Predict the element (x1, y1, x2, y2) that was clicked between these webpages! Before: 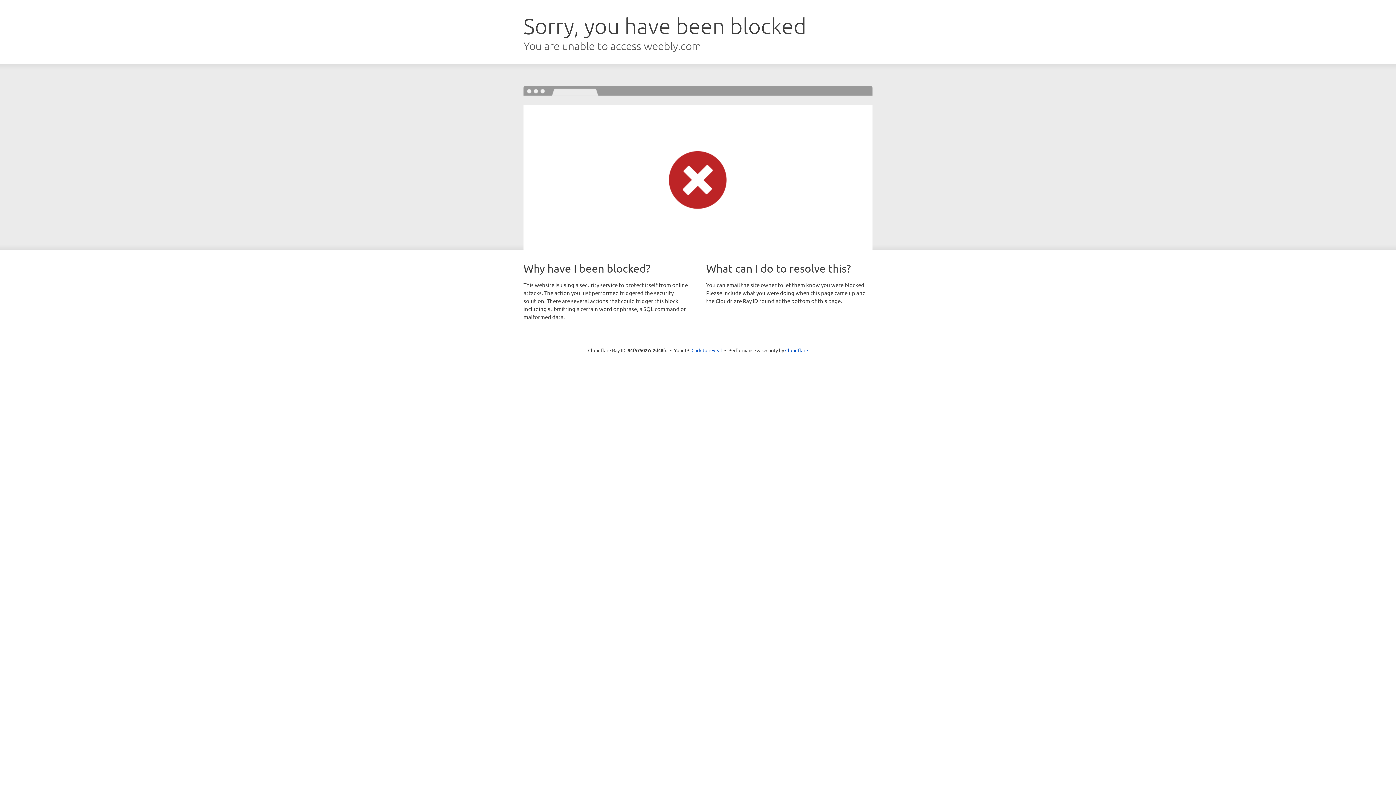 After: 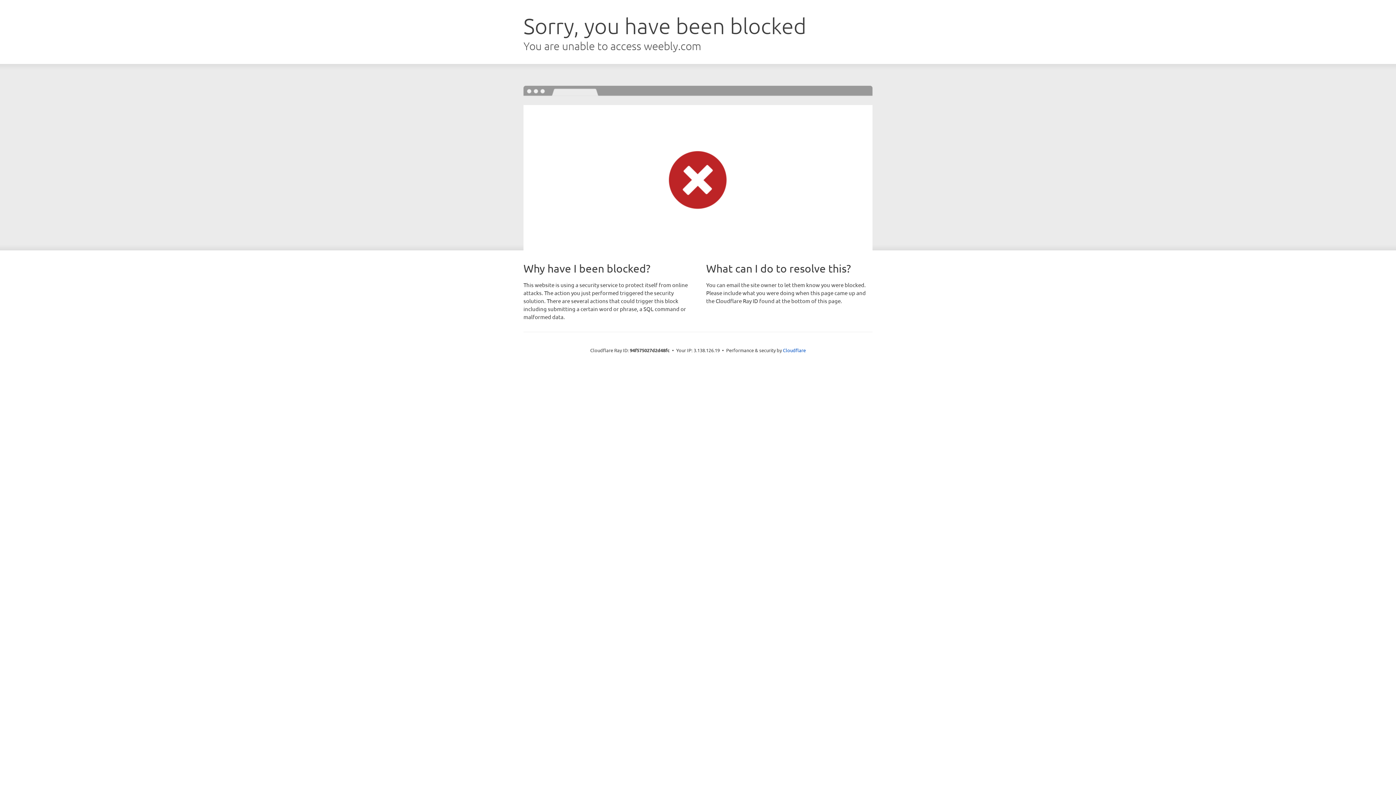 Action: label: Click to reveal bbox: (691, 346, 722, 353)